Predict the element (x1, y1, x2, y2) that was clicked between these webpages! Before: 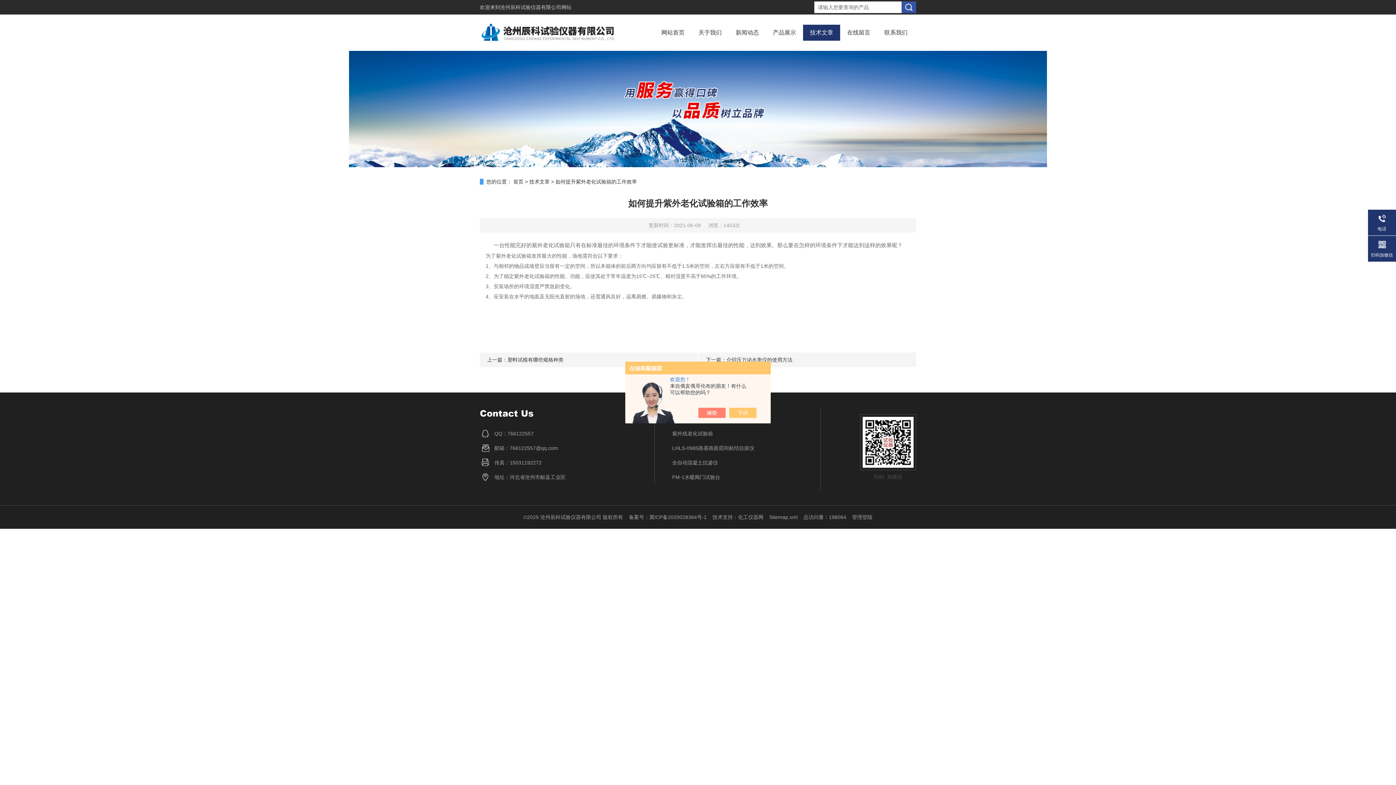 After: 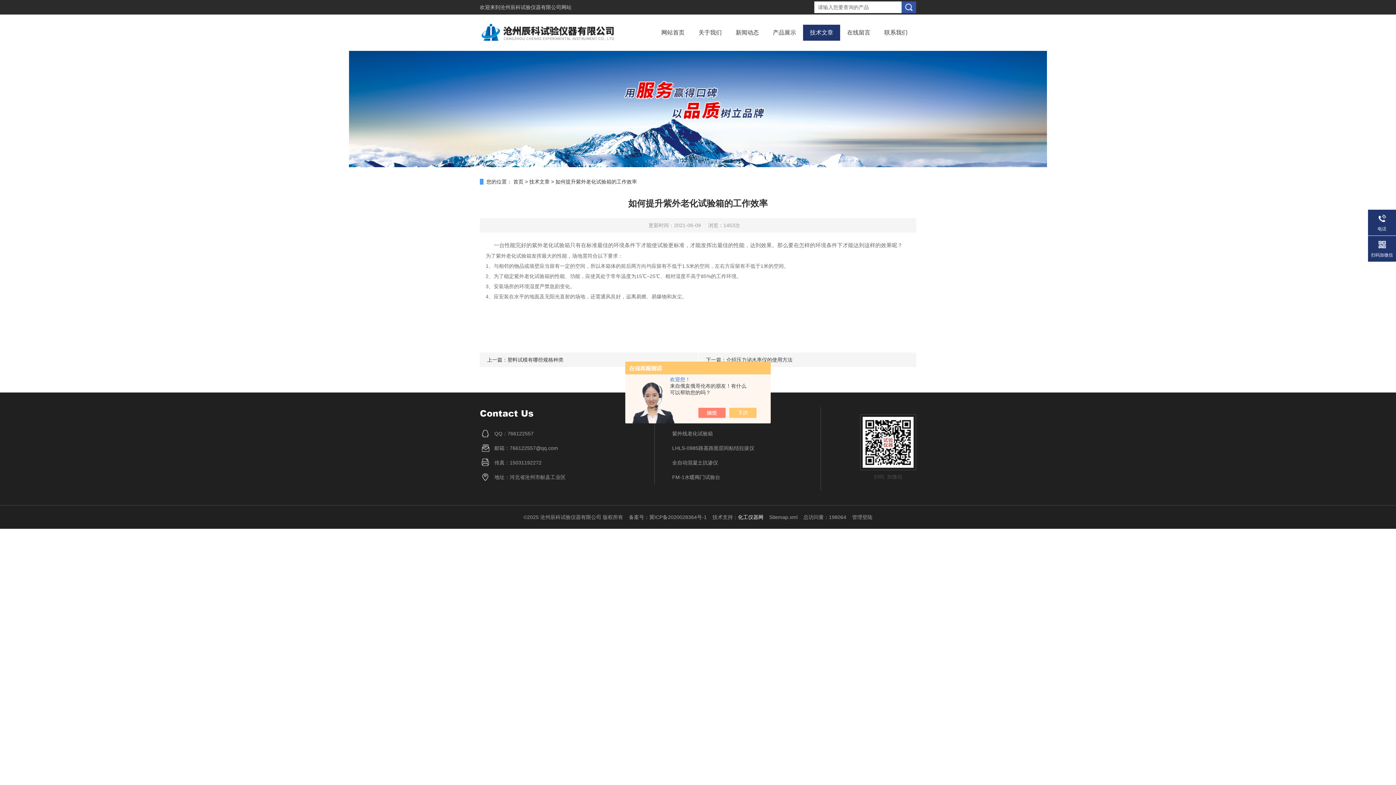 Action: label: 化工仪器网 bbox: (738, 514, 763, 520)